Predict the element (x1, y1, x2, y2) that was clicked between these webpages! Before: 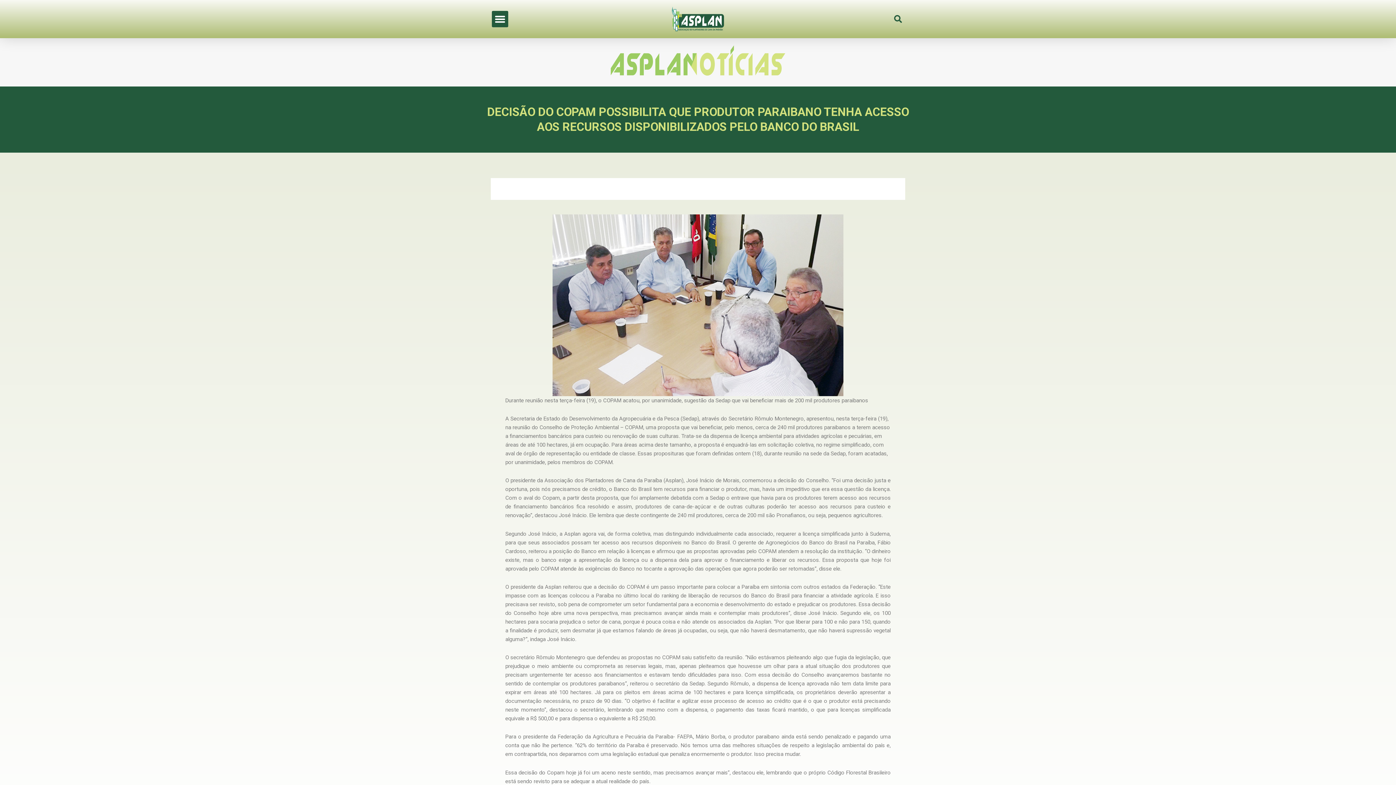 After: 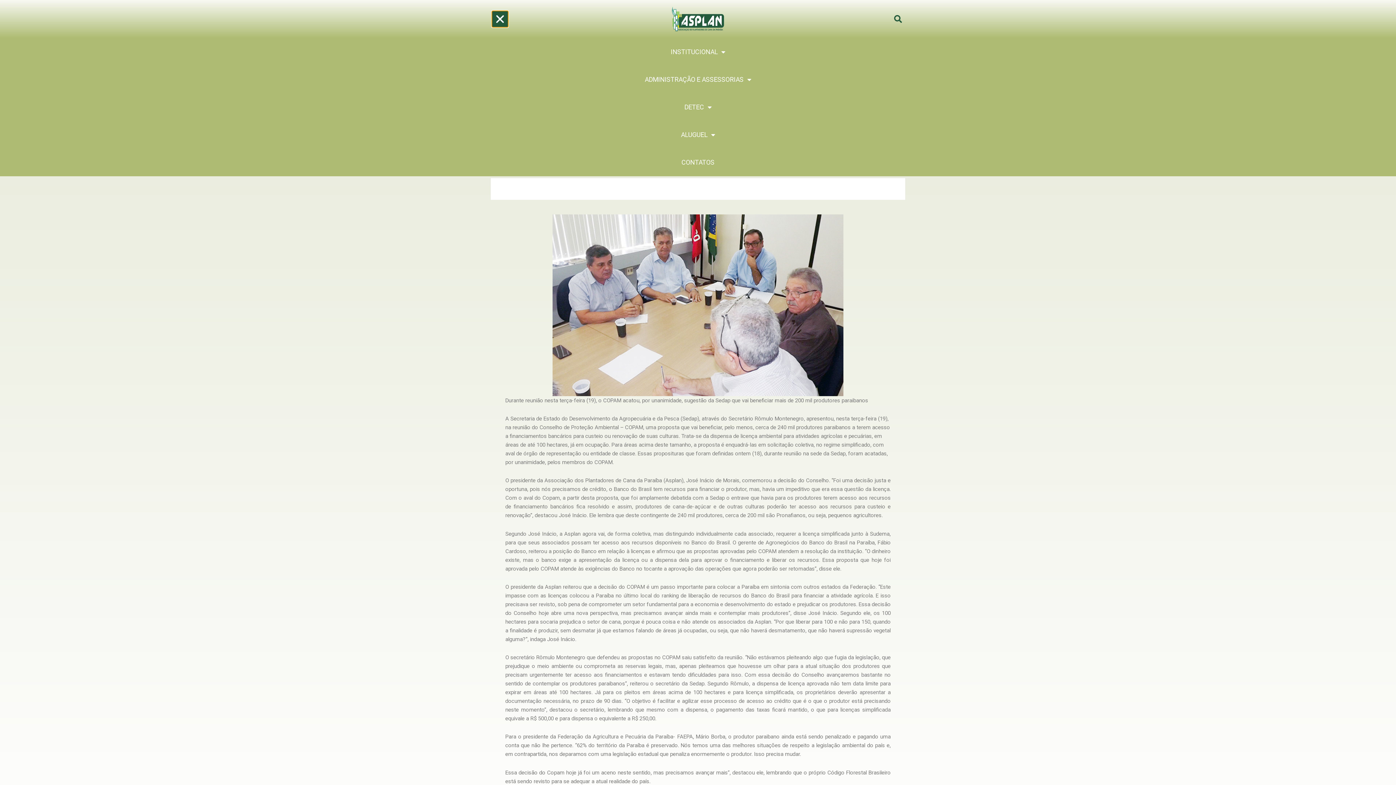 Action: label: Menu Toggle bbox: (492, 10, 508, 27)